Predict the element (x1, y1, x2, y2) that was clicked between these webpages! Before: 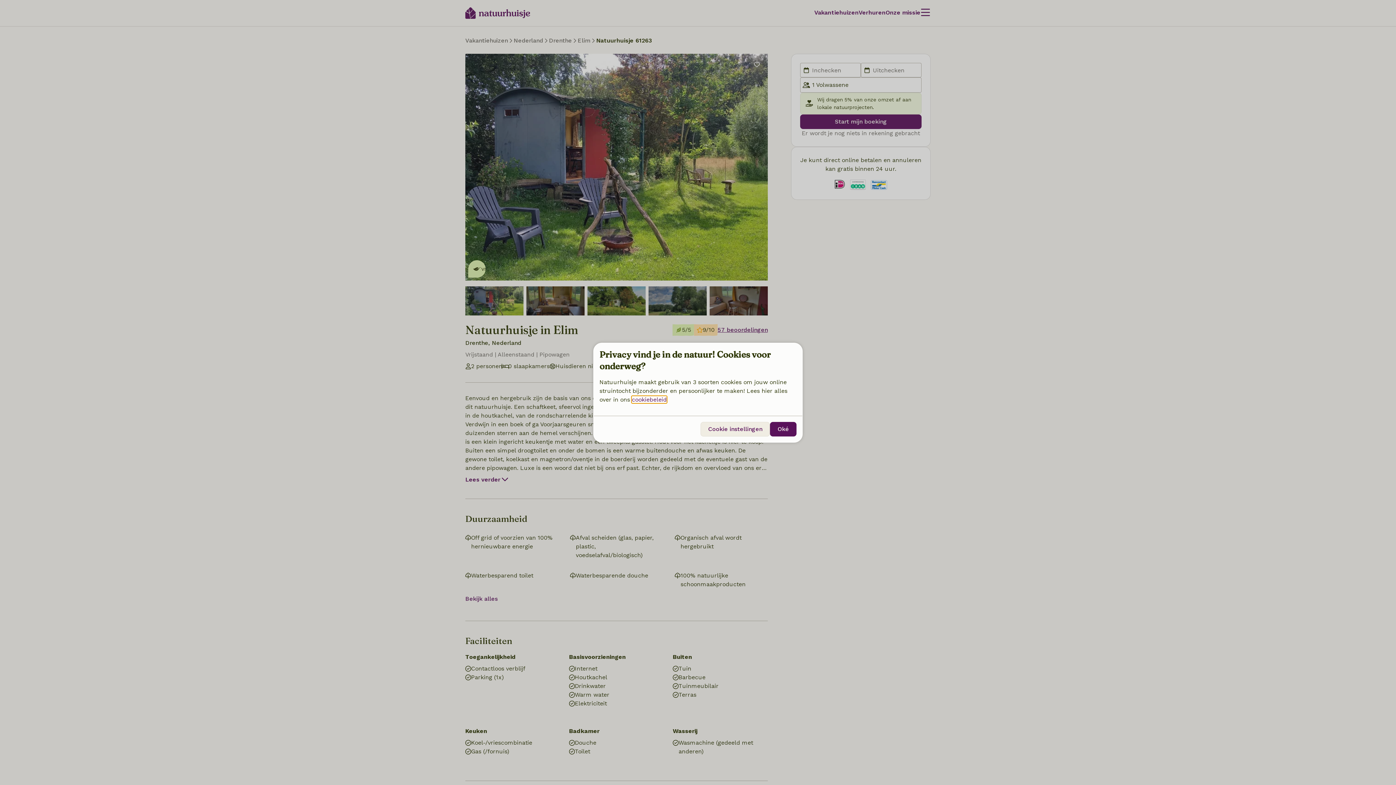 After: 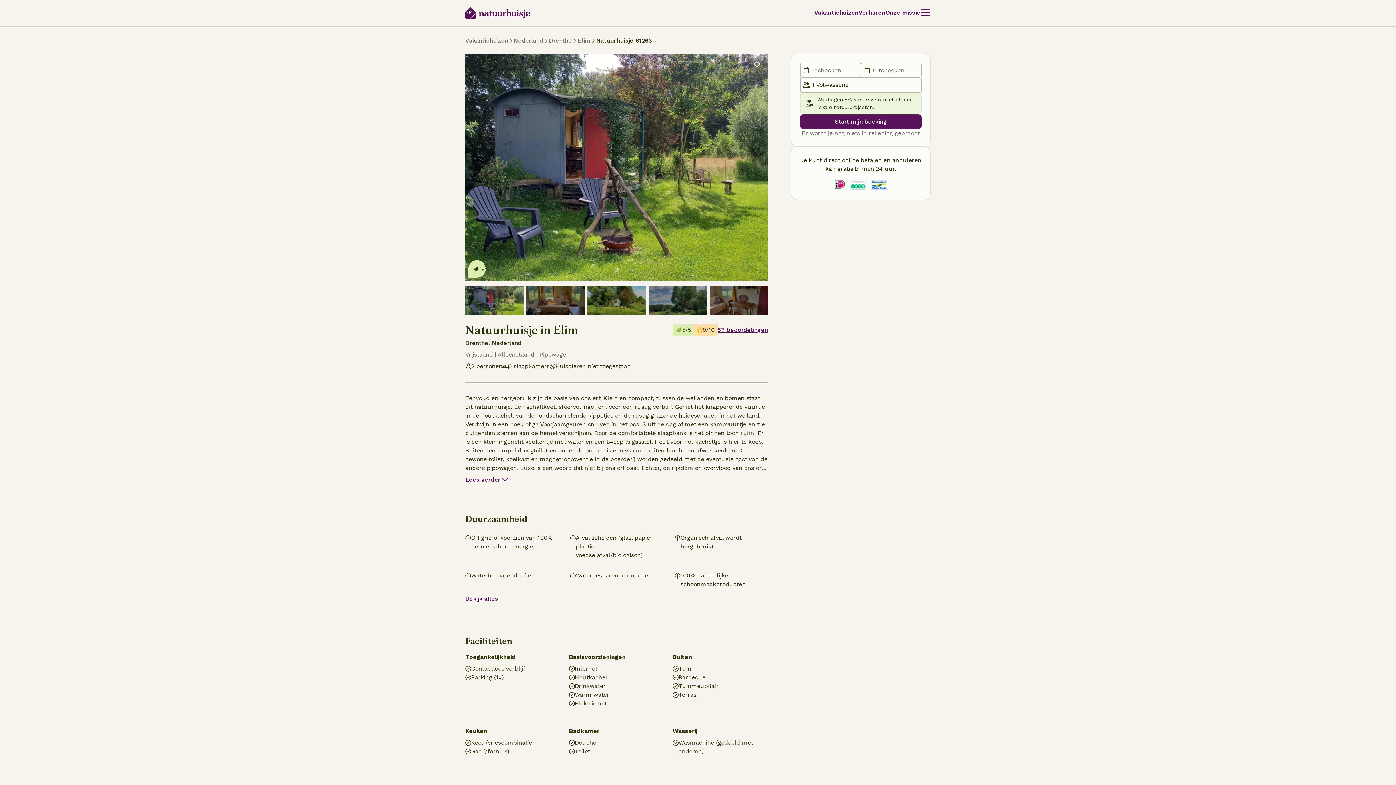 Action: bbox: (770, 422, 796, 436) label: Oké